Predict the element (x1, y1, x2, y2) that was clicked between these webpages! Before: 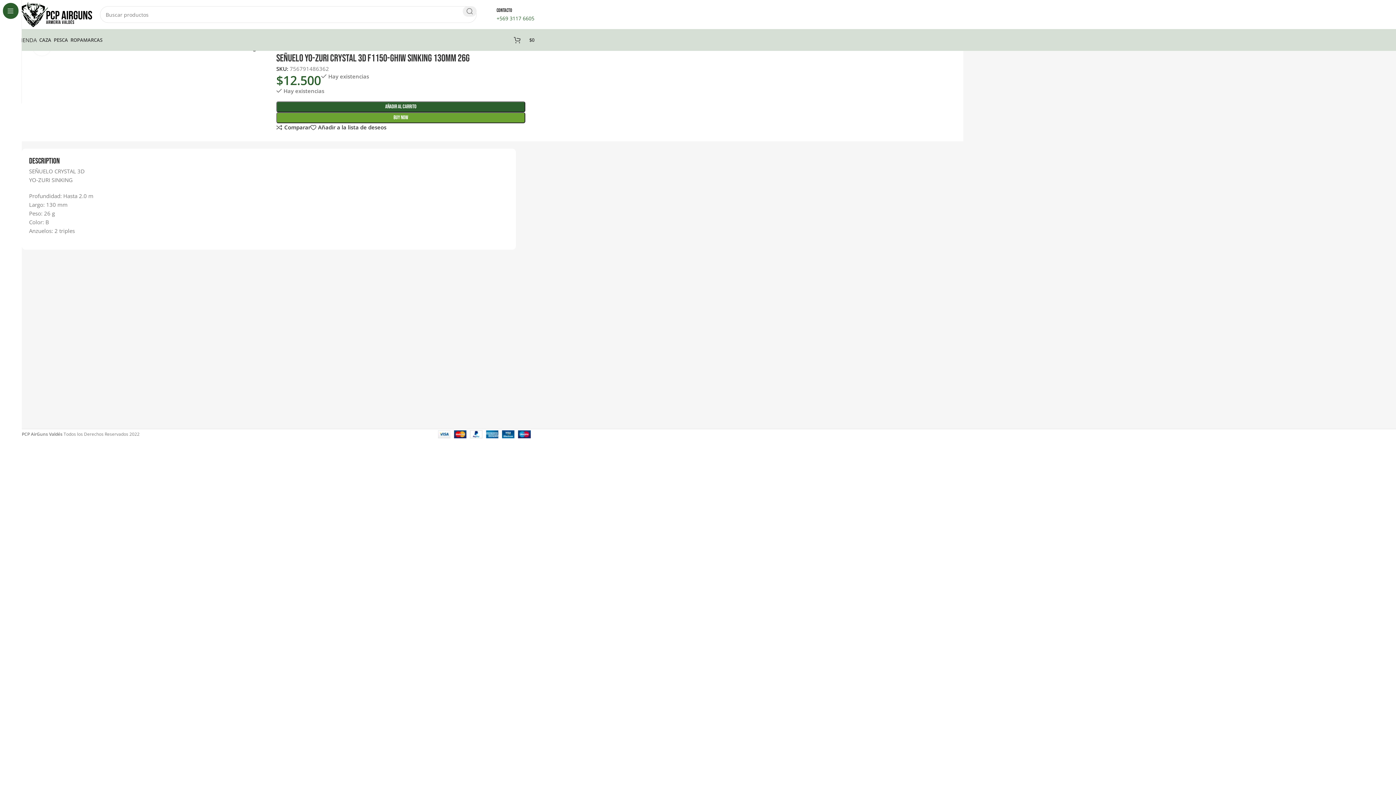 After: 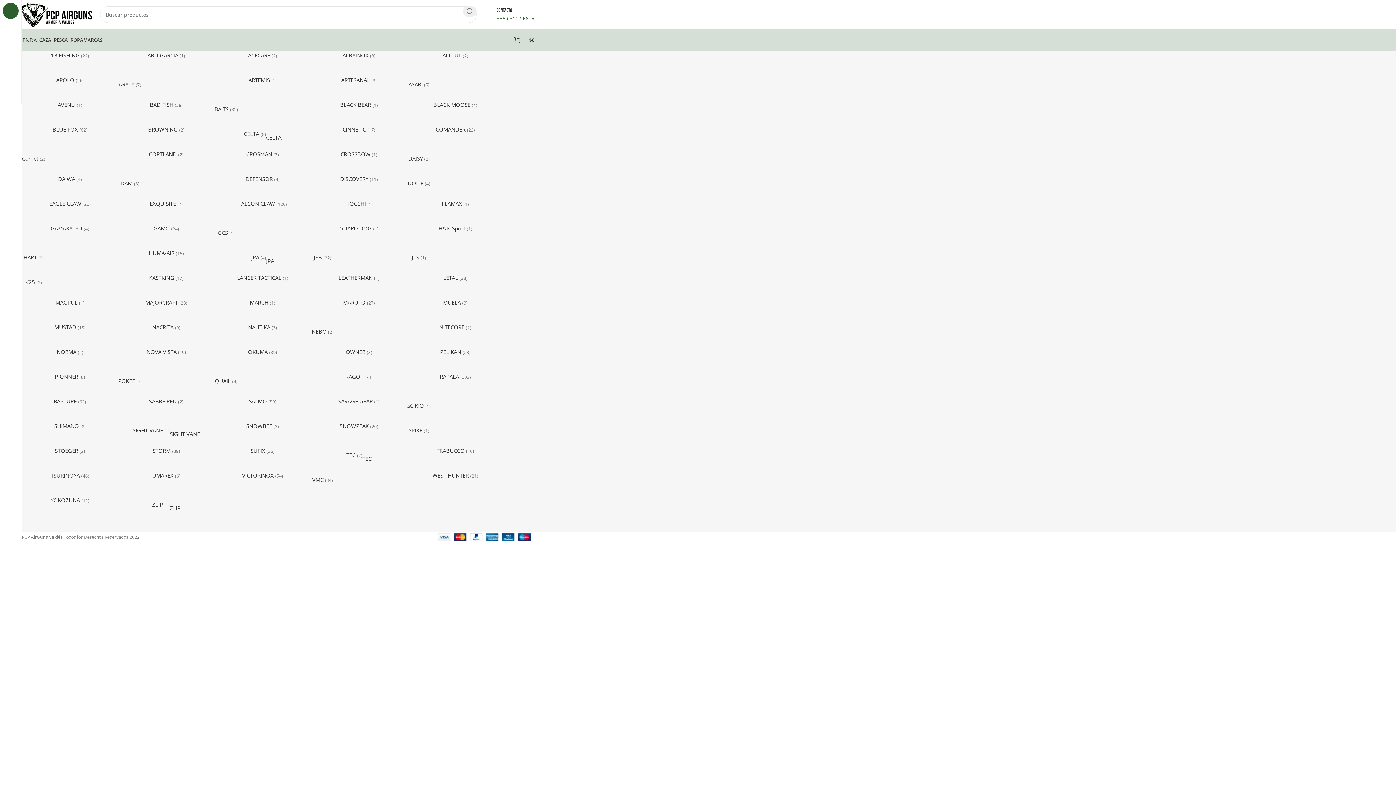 Action: bbox: (83, 32, 102, 47) label: MARCAS